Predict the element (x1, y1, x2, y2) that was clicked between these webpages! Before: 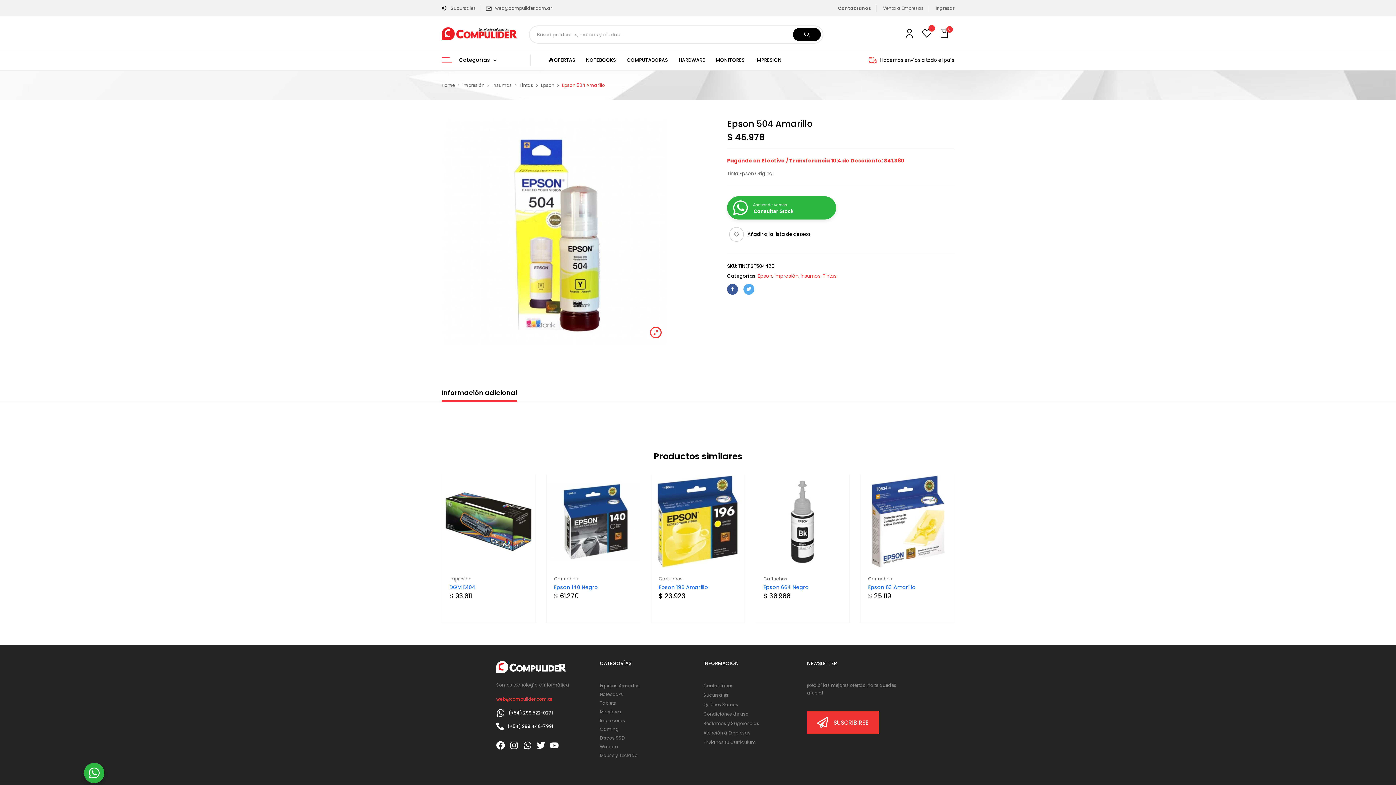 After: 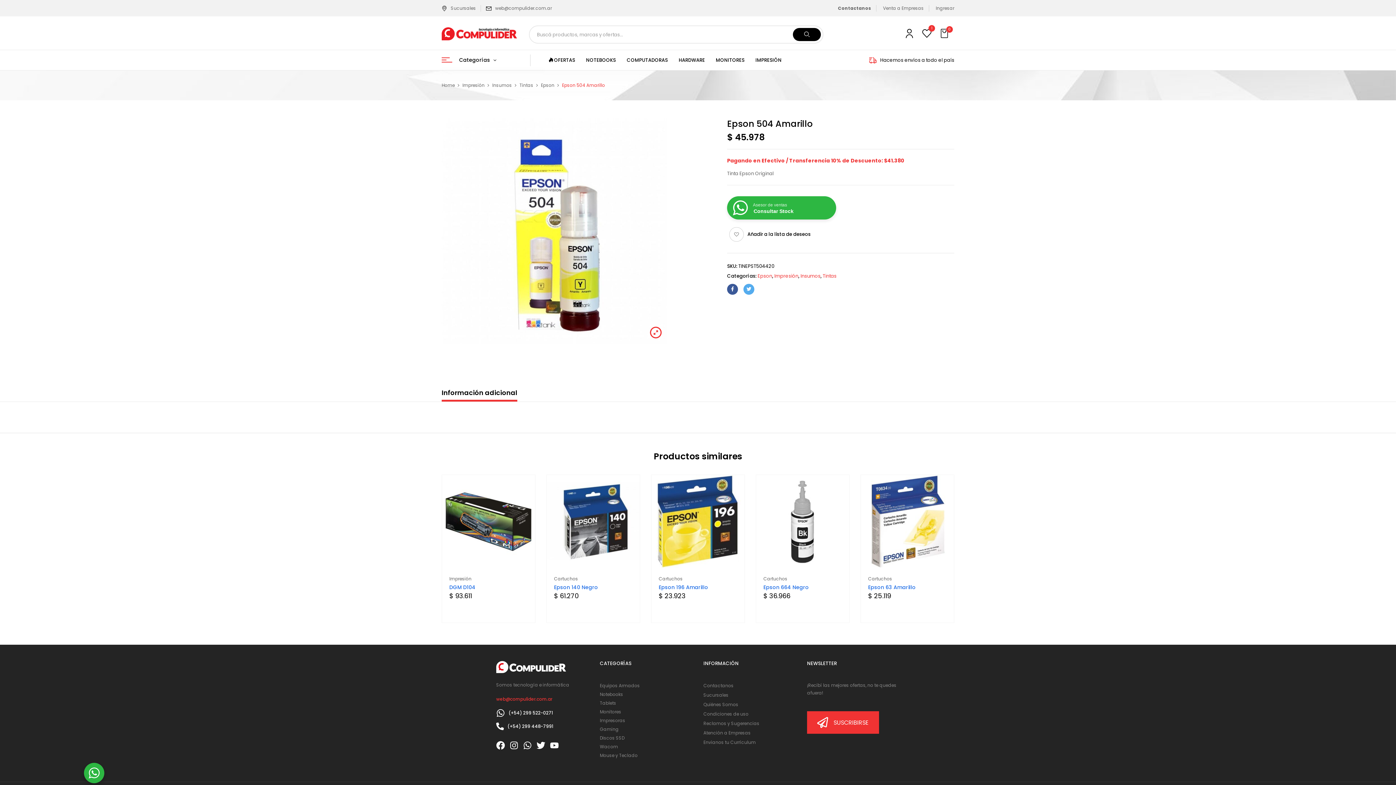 Action: bbox: (496, 696, 552, 702) label: web@compulider.com.ar